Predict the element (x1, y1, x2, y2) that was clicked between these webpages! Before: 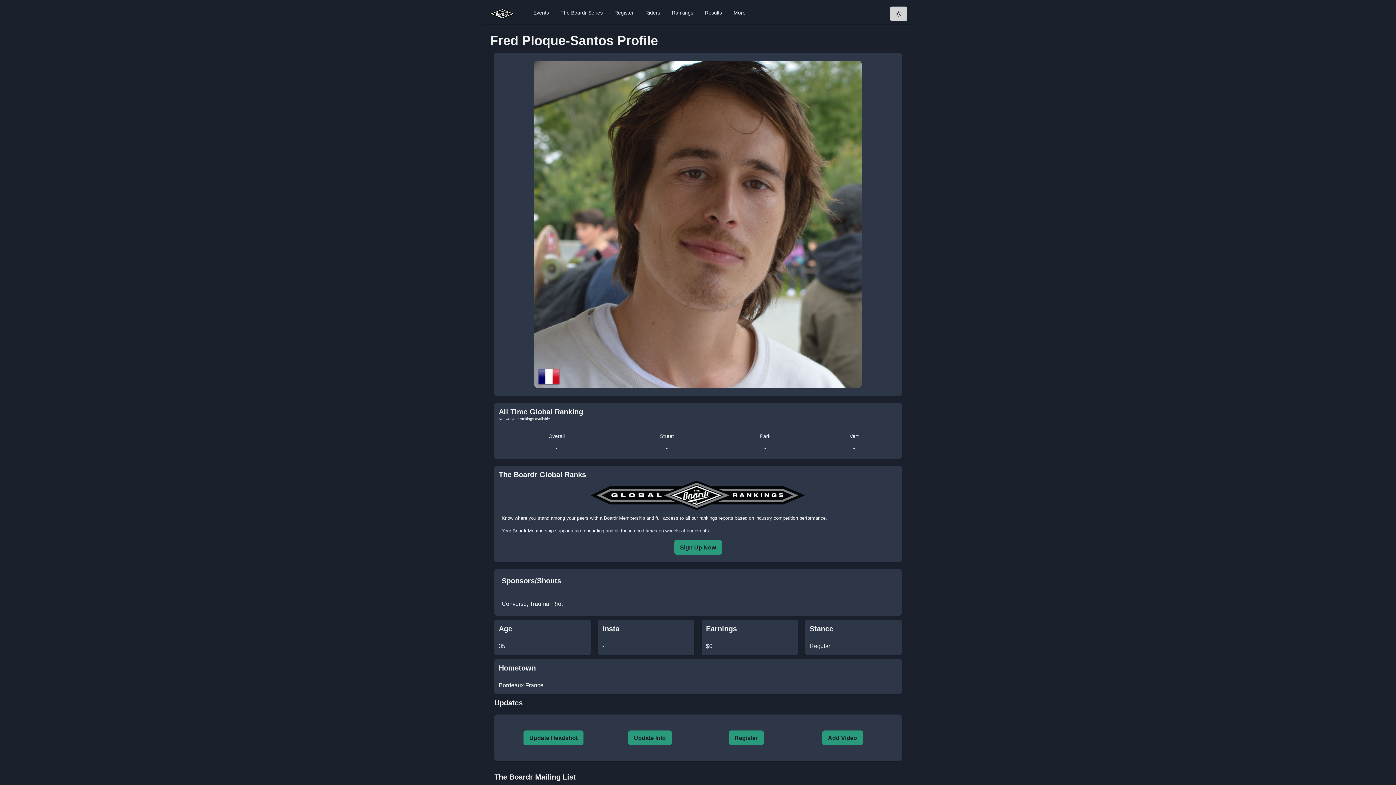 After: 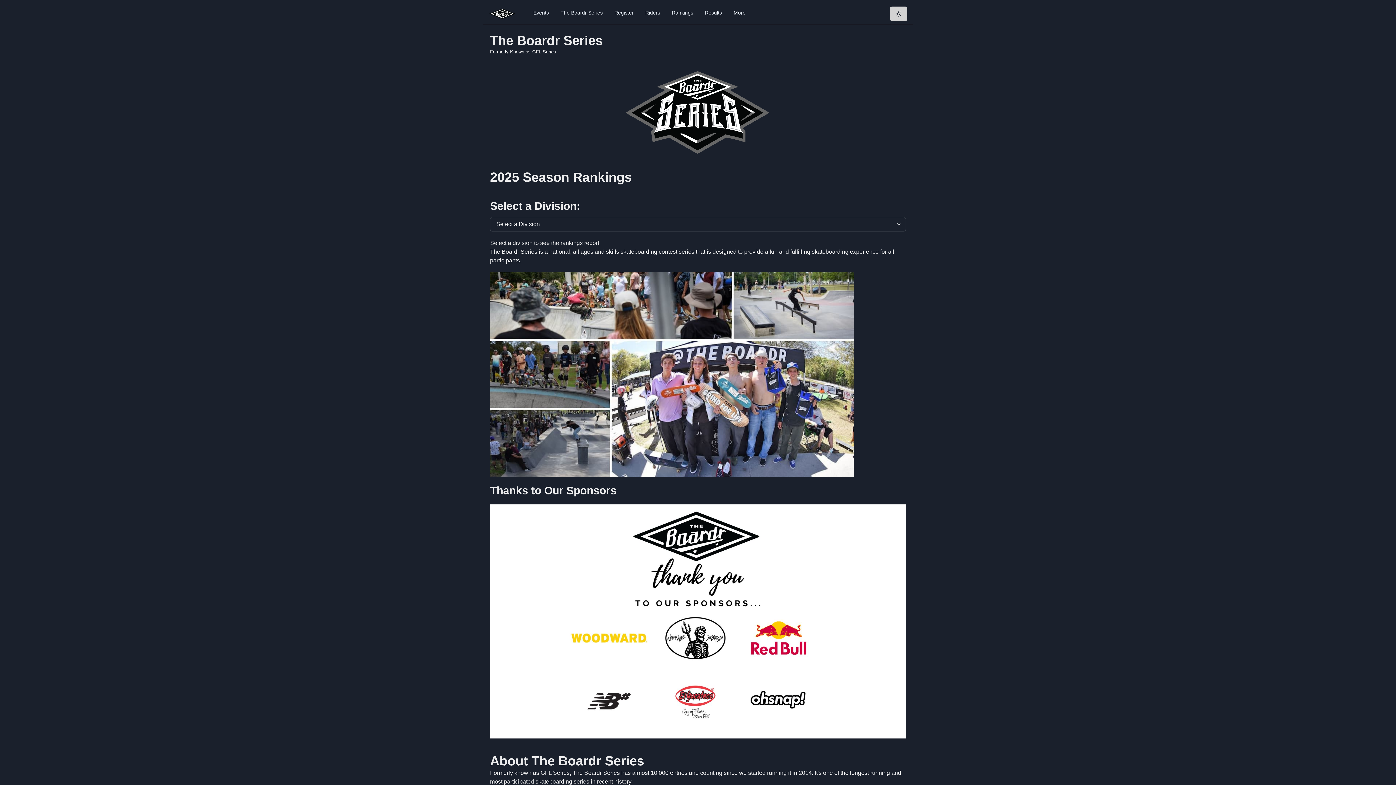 Action: label: The Boardr Series bbox: (557, 6, 605, 18)